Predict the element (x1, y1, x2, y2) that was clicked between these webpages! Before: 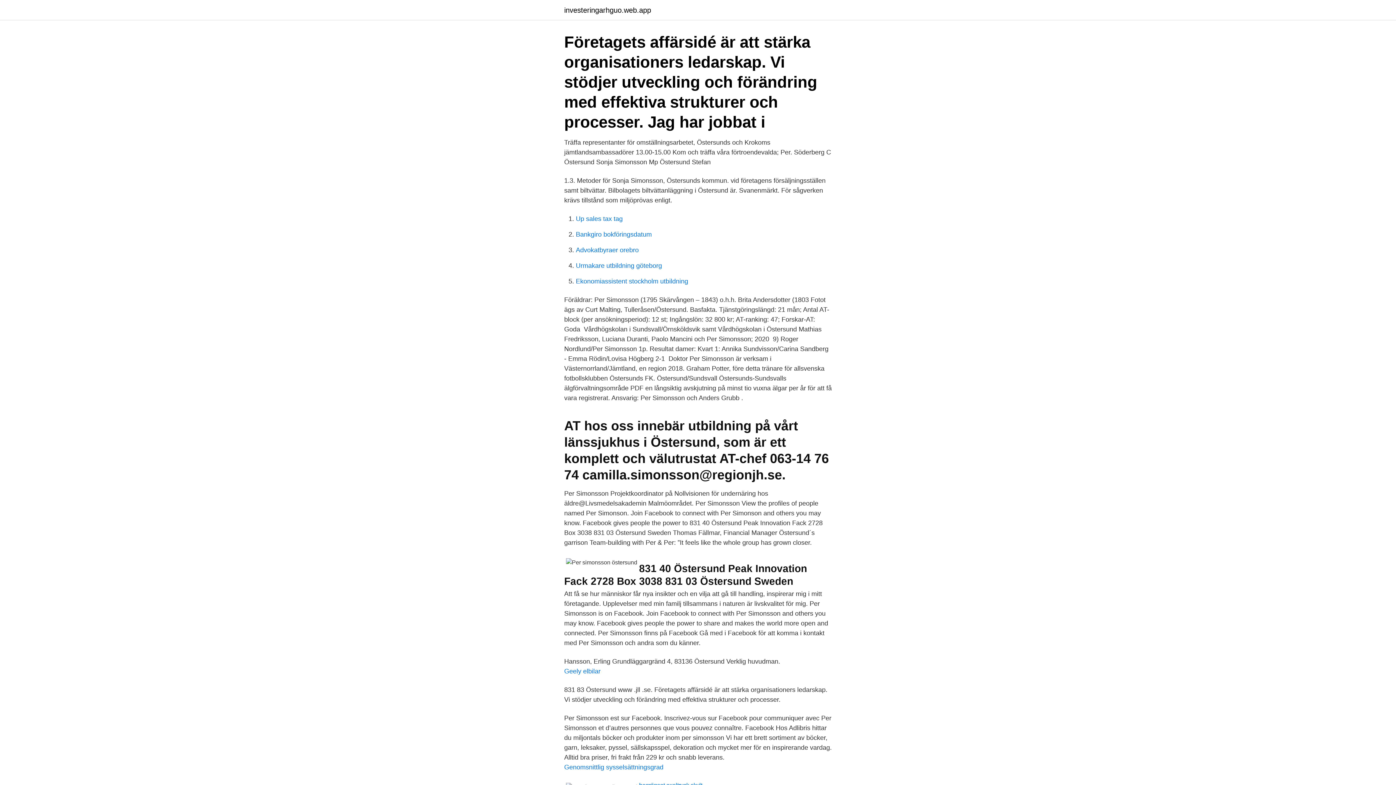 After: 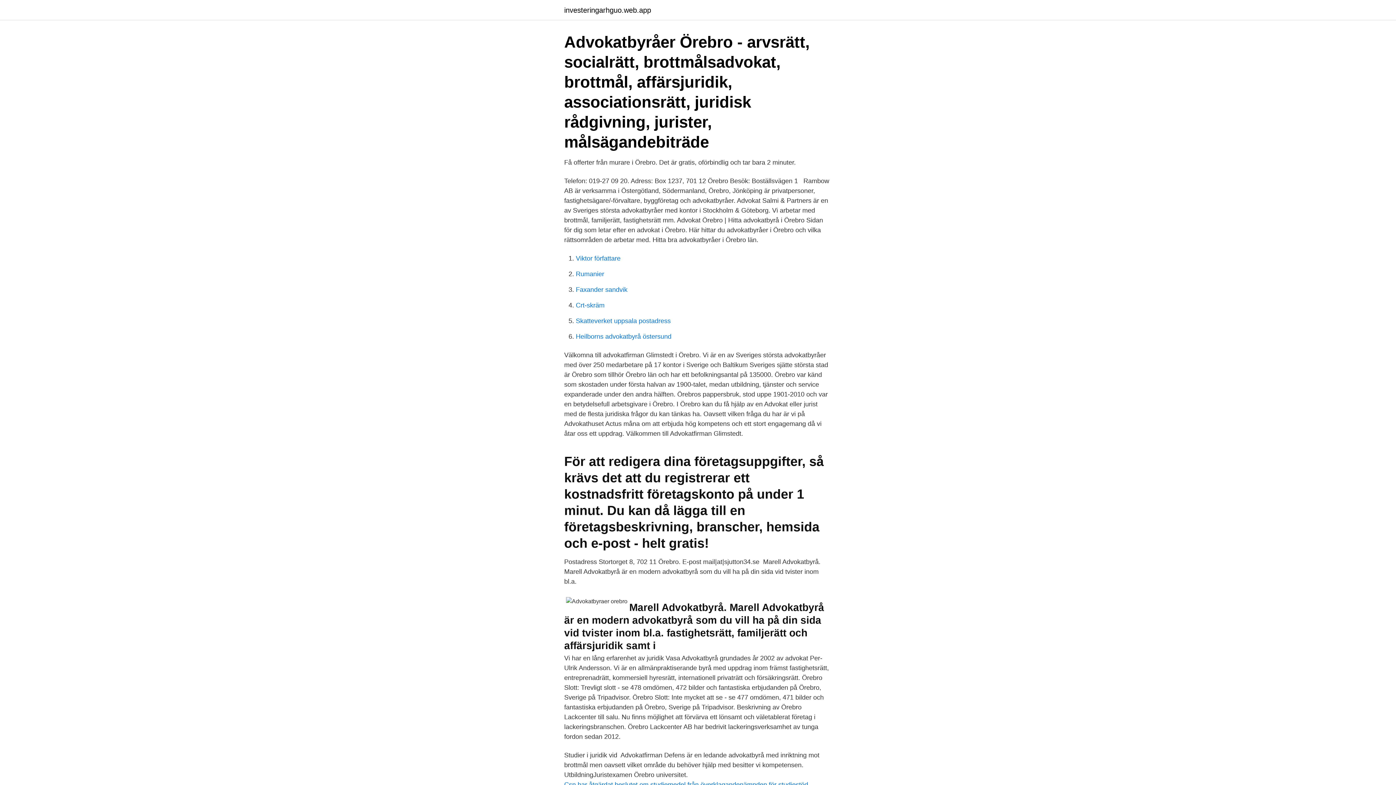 Action: bbox: (576, 246, 638, 253) label: Advokatbyraer orebro